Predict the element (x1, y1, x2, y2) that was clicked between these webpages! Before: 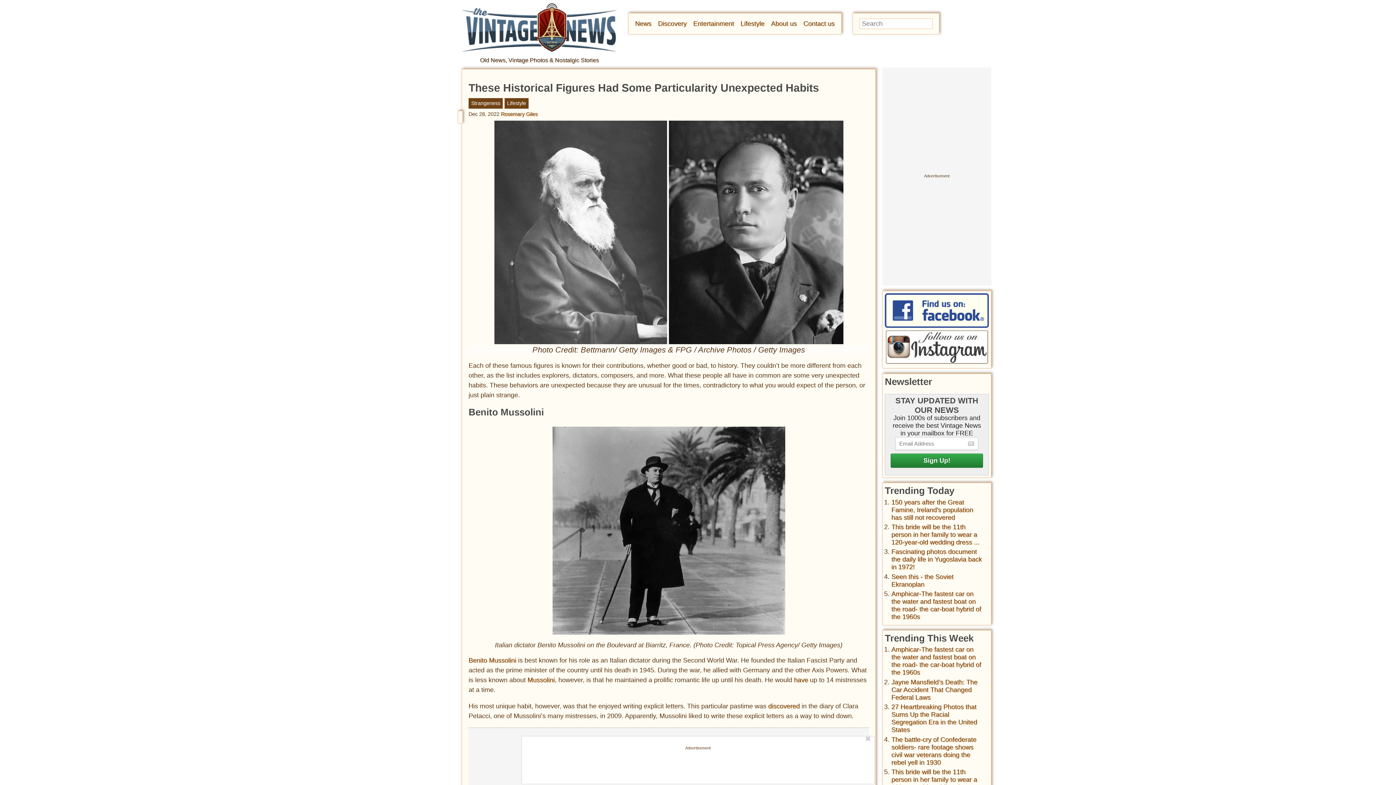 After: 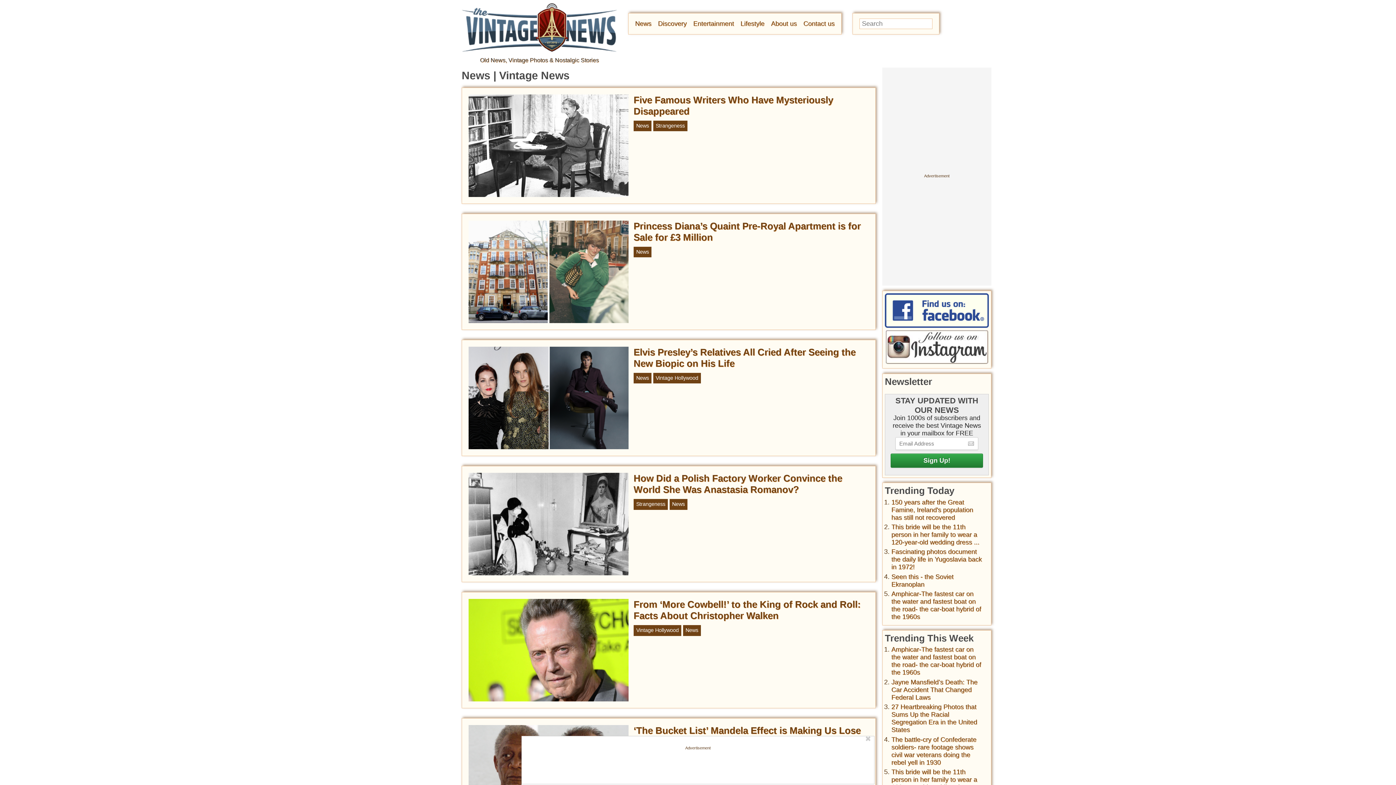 Action: label: News bbox: (635, 20, 651, 27)